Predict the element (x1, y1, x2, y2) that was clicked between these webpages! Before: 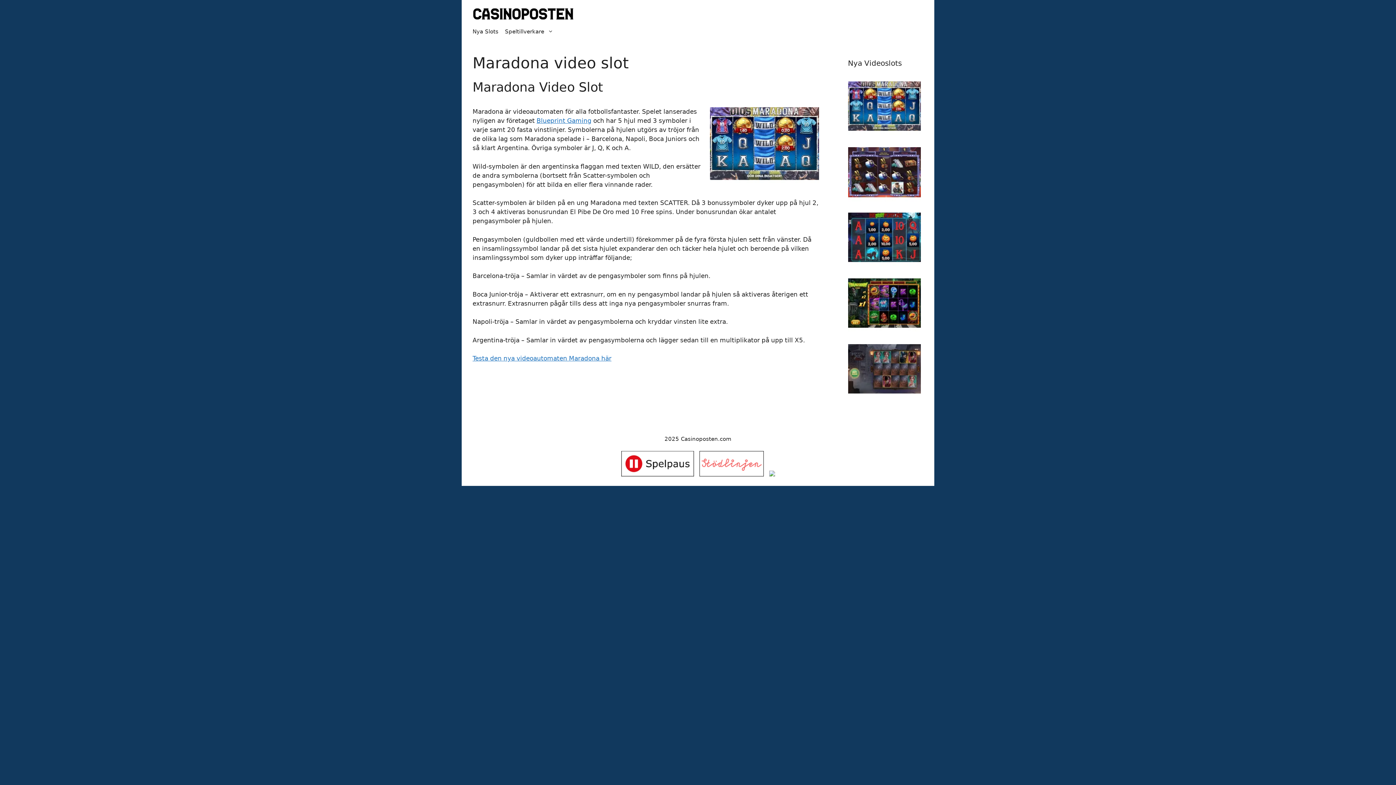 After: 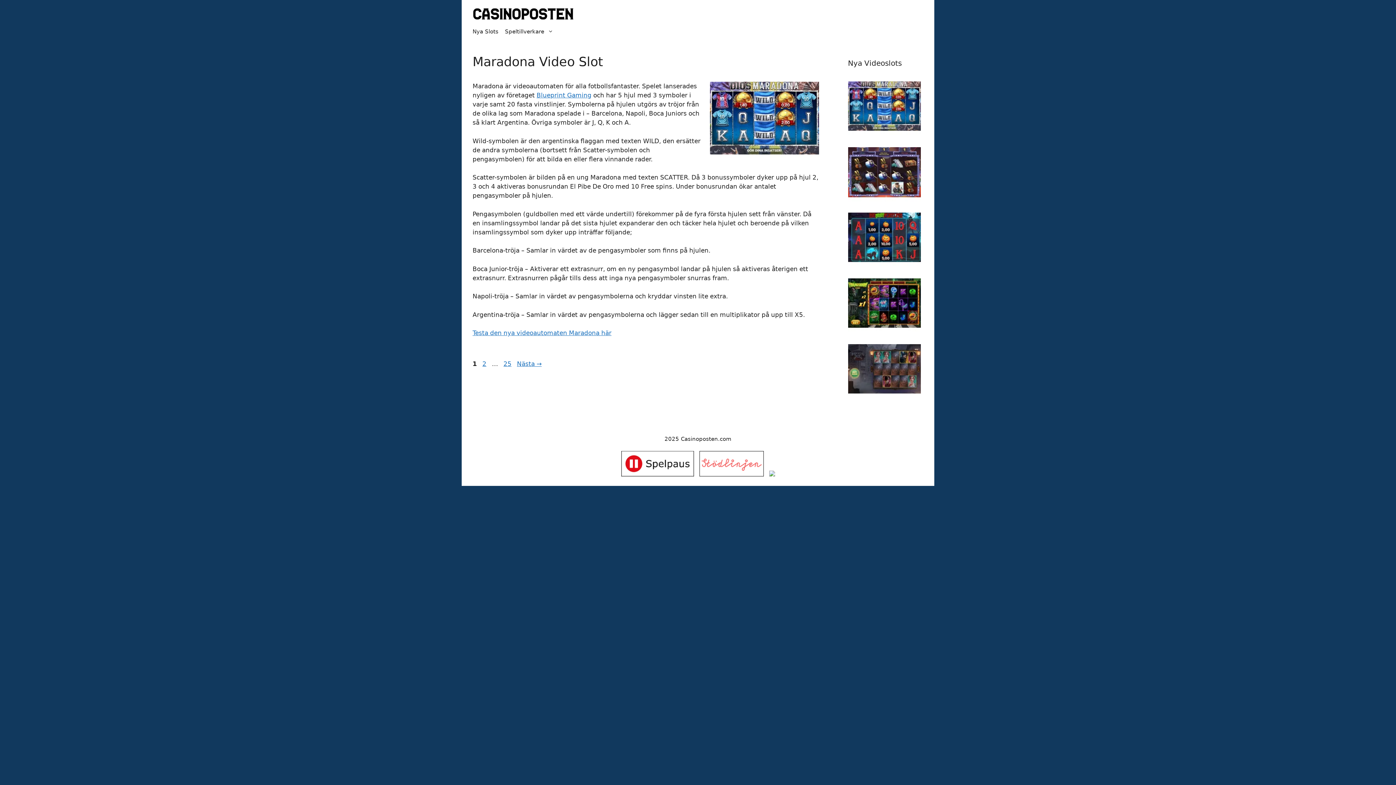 Action: label: Speltillverkare bbox: (501, 24, 556, 39)